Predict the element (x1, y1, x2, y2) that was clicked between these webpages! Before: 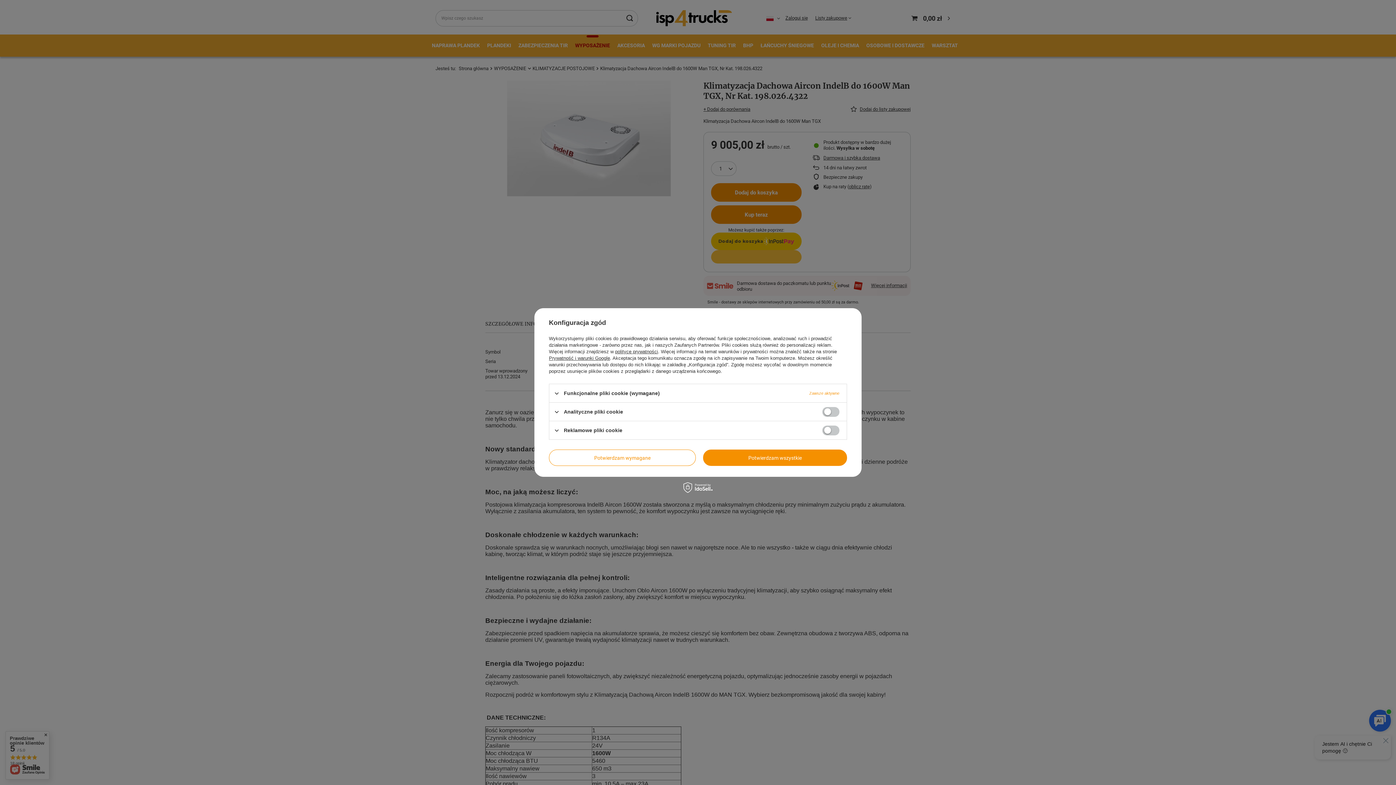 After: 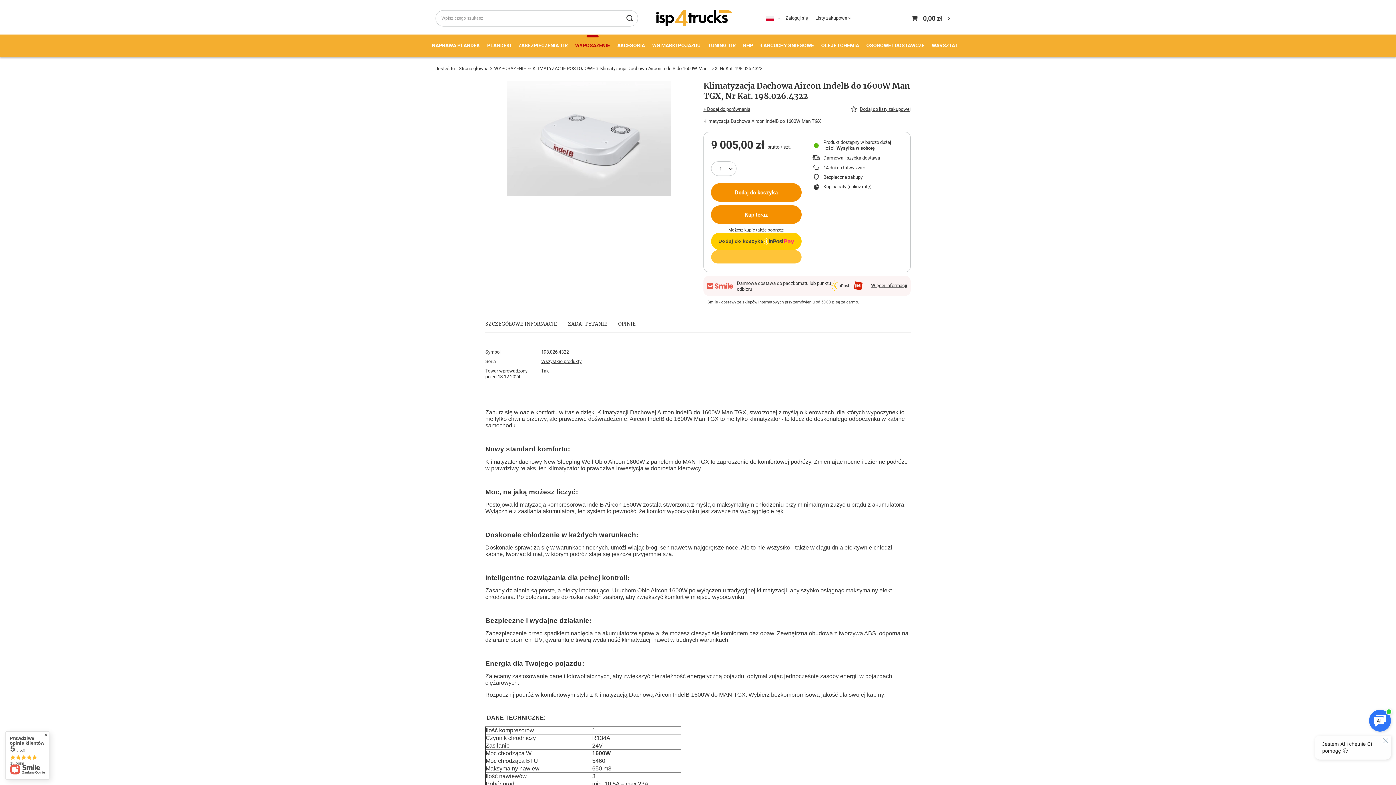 Action: bbox: (703, 449, 847, 466) label: Potwierdzam wszystkie